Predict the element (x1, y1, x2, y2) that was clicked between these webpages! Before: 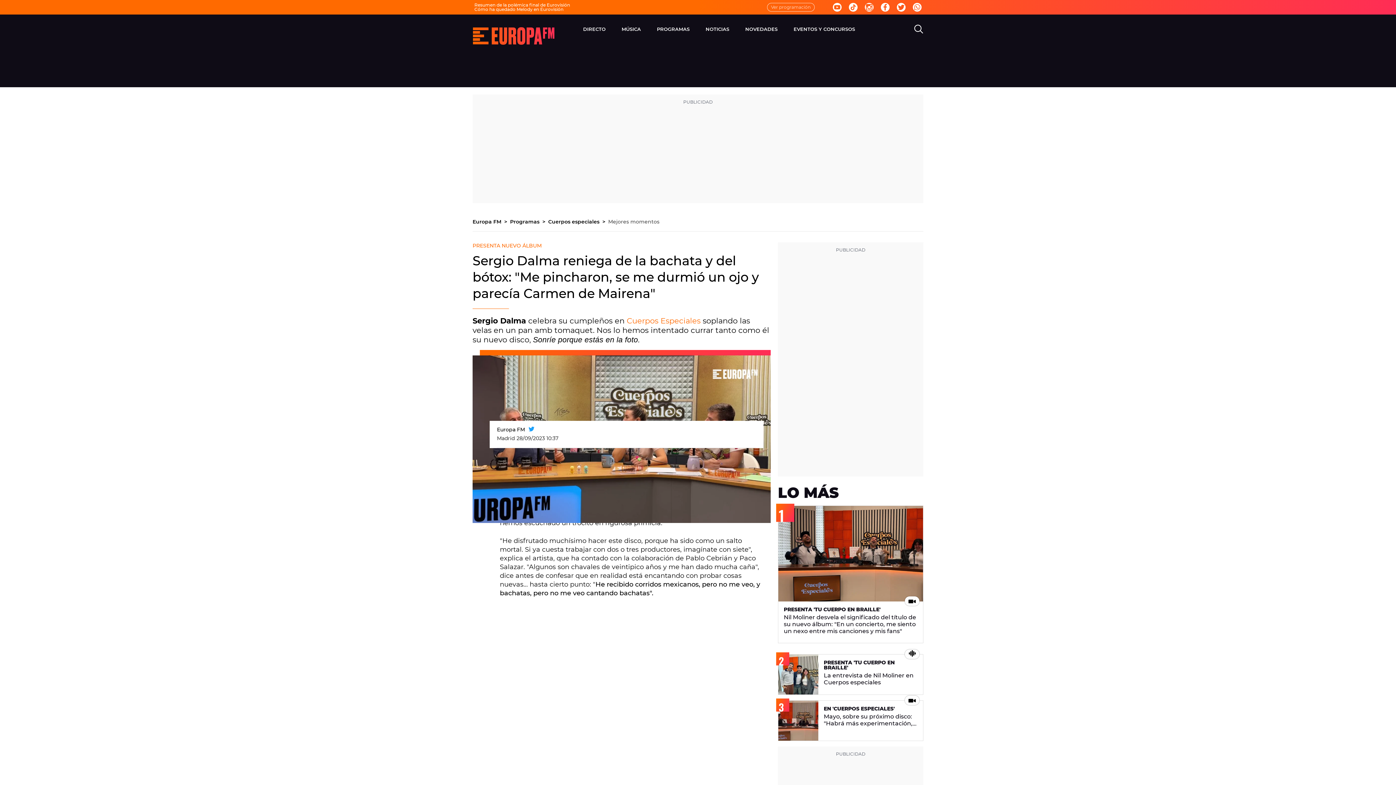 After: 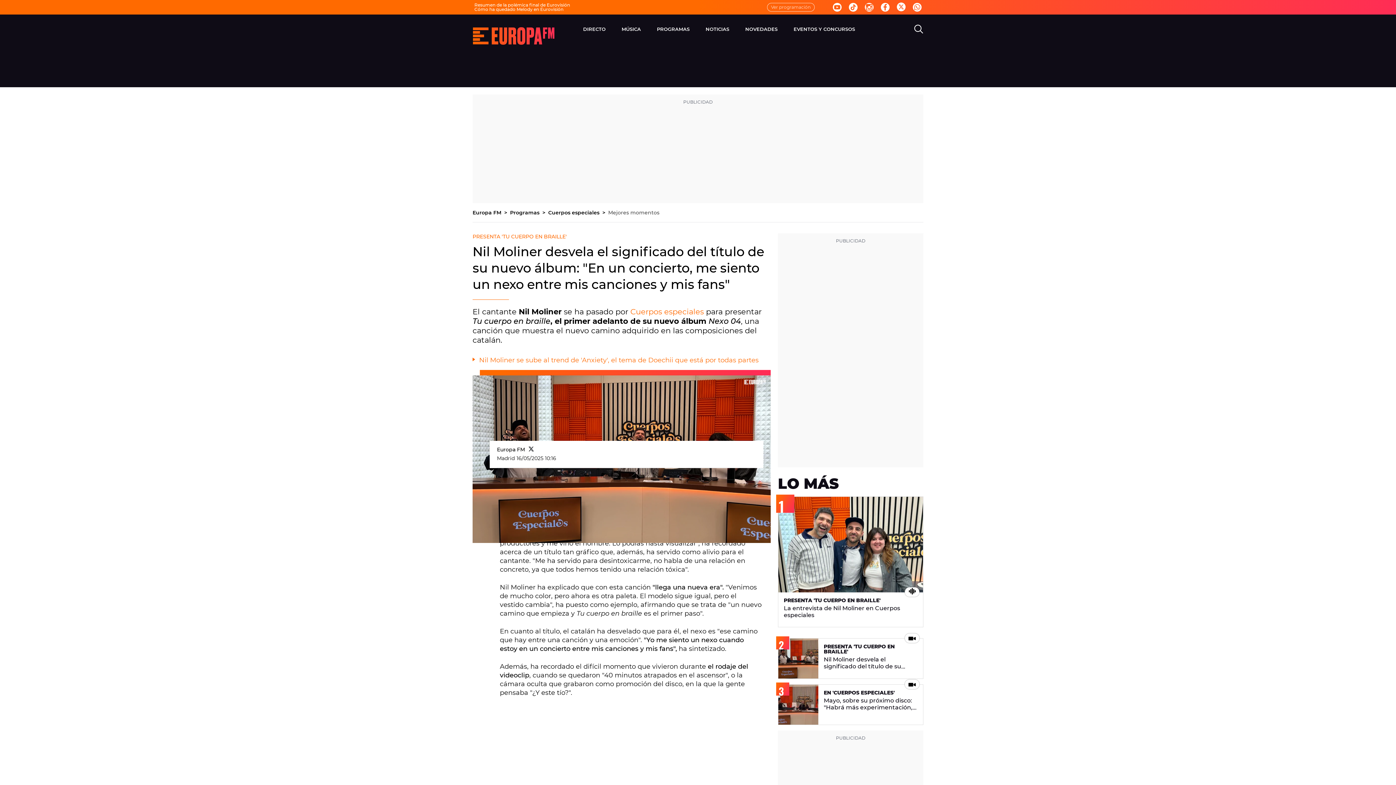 Action: label: PRESENTA 'TU CUERPO EN BRAILLE'

Nil Moliner desvela el significado del título de su nuevo álbum: "En un concierto, me siento un nexo entre mis canciones y mis fans" bbox: (778, 506, 923, 640)